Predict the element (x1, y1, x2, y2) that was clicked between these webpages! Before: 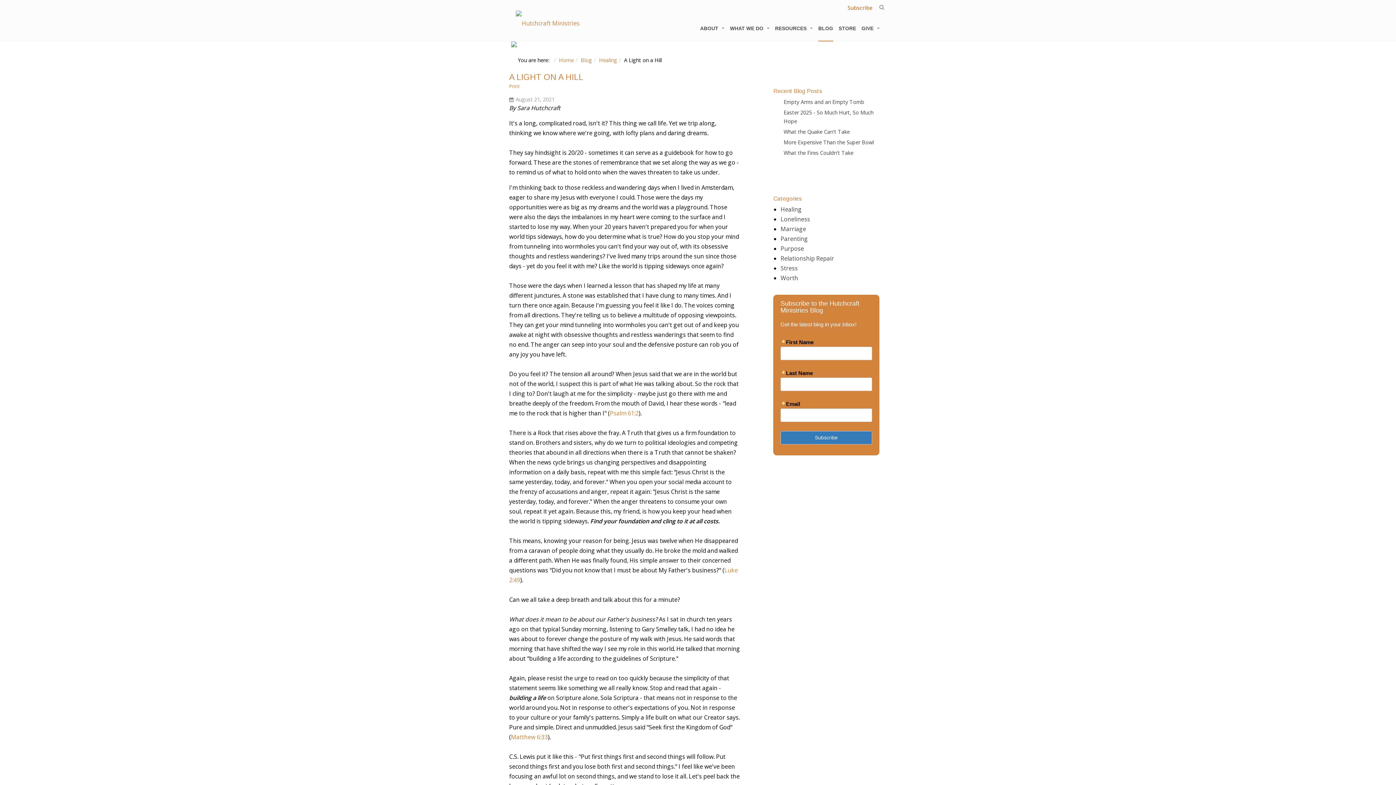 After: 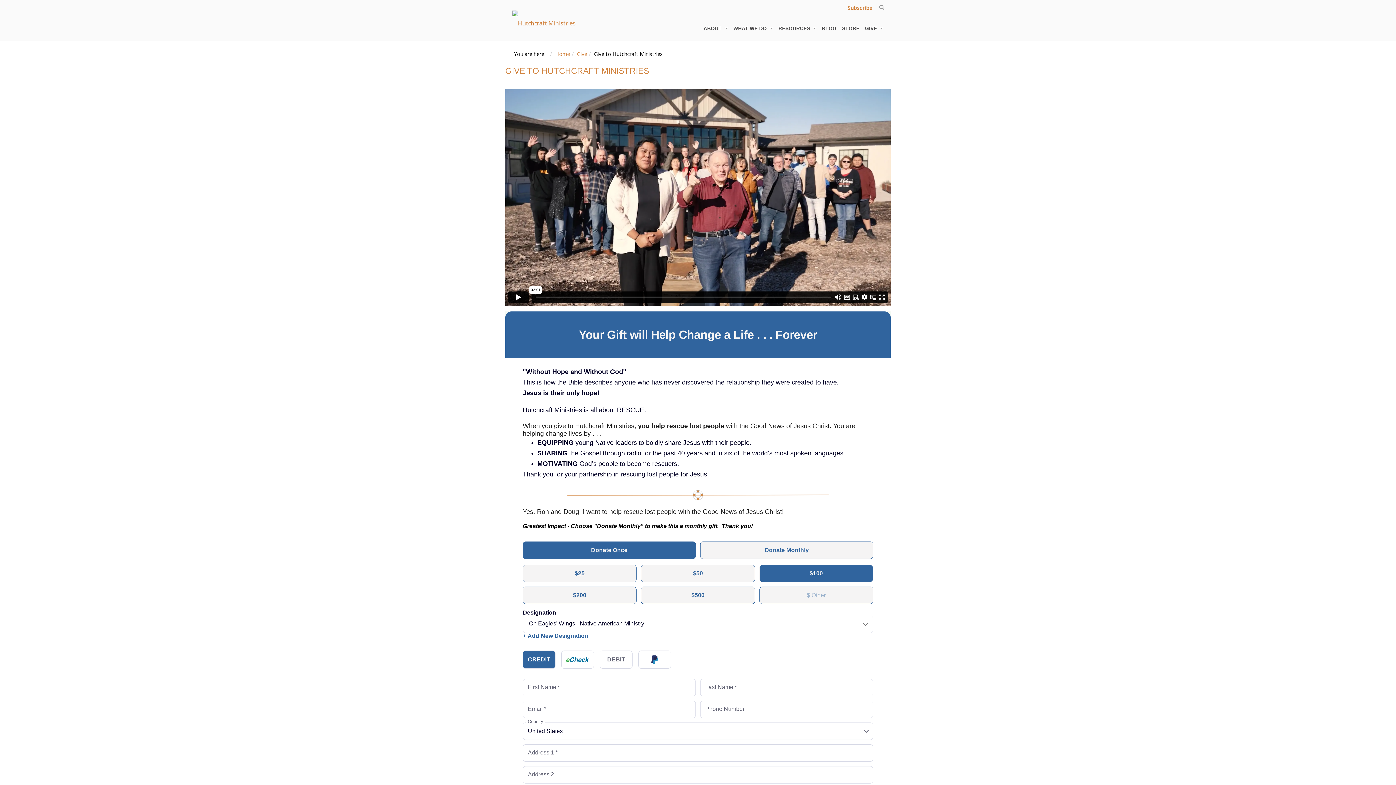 Action: label: GIVE  bbox: (861, 16, 880, 41)